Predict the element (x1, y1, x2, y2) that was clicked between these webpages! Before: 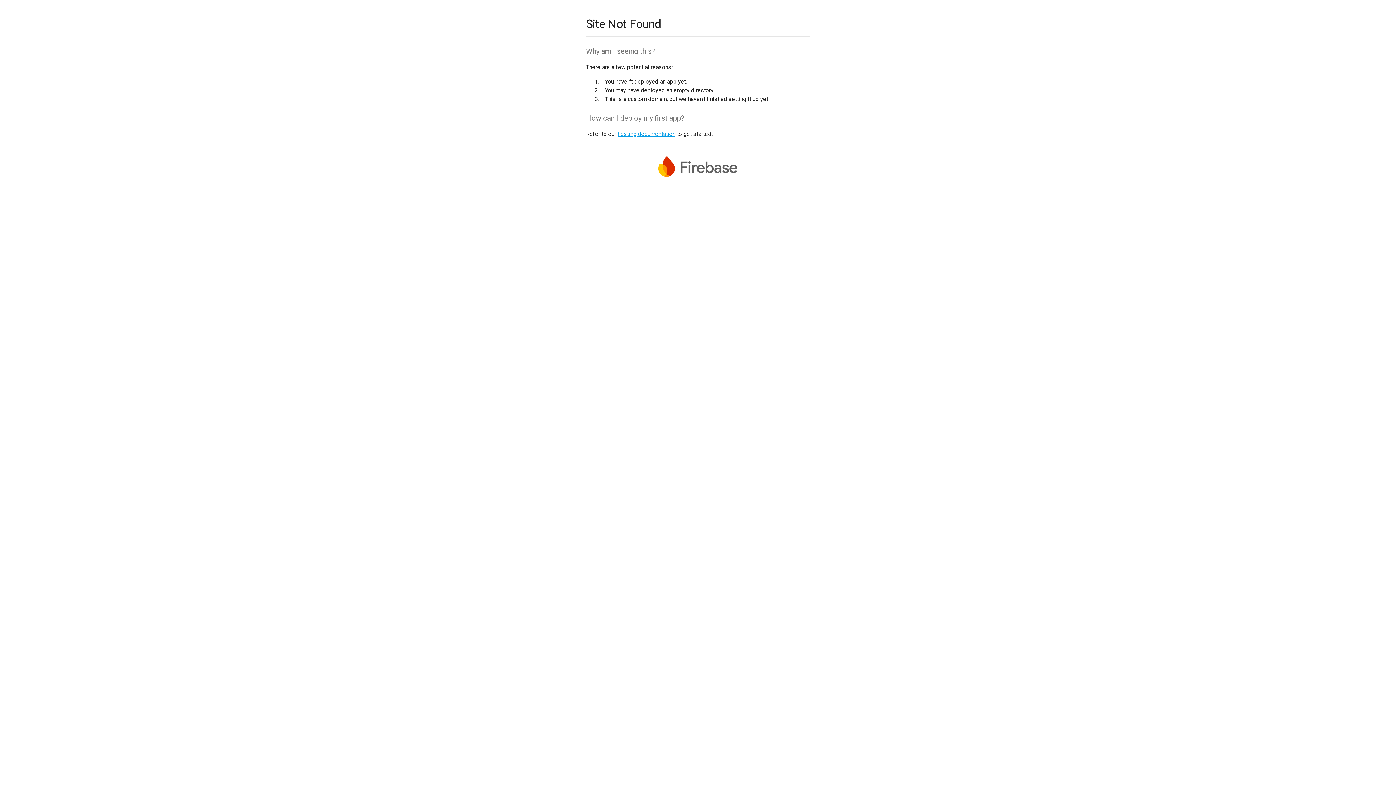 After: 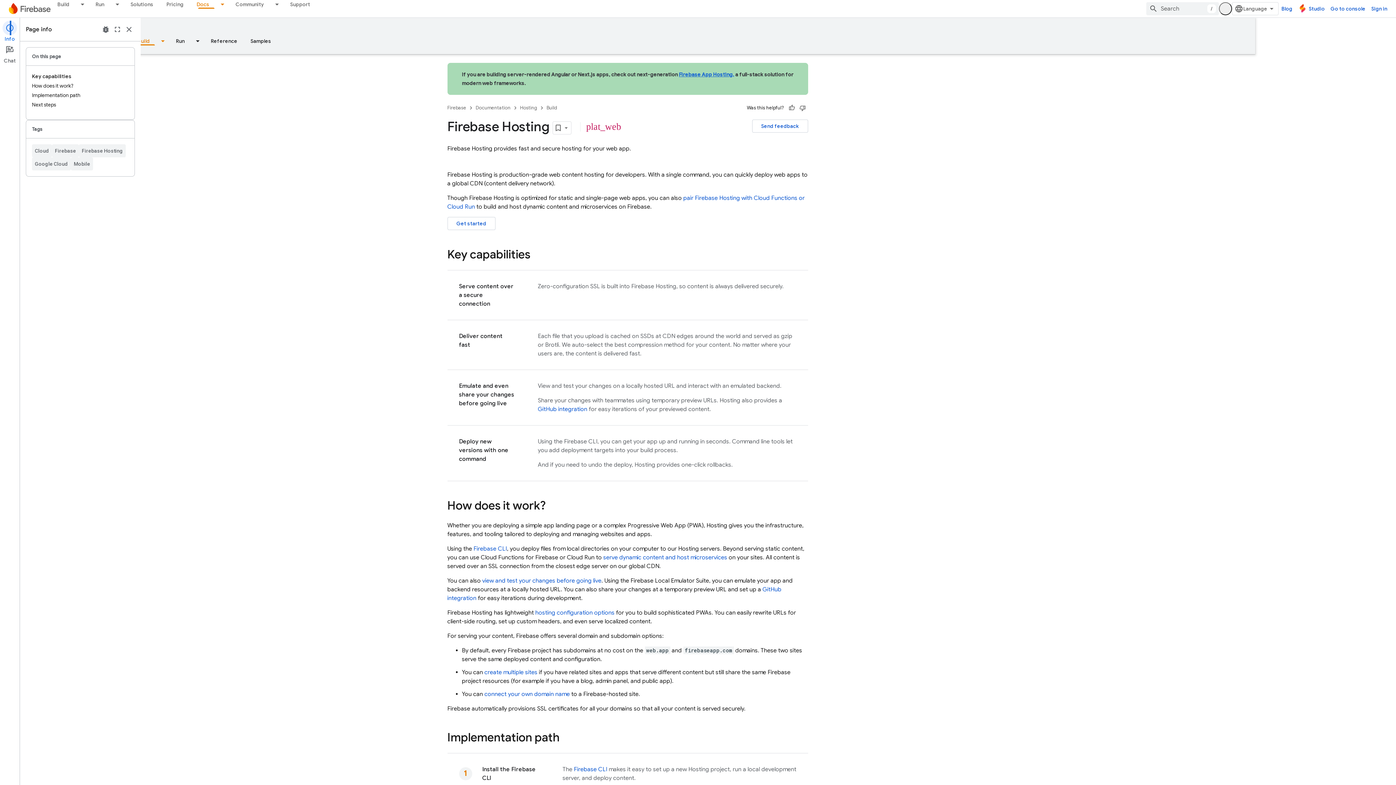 Action: bbox: (617, 130, 675, 137) label: hosting documentation